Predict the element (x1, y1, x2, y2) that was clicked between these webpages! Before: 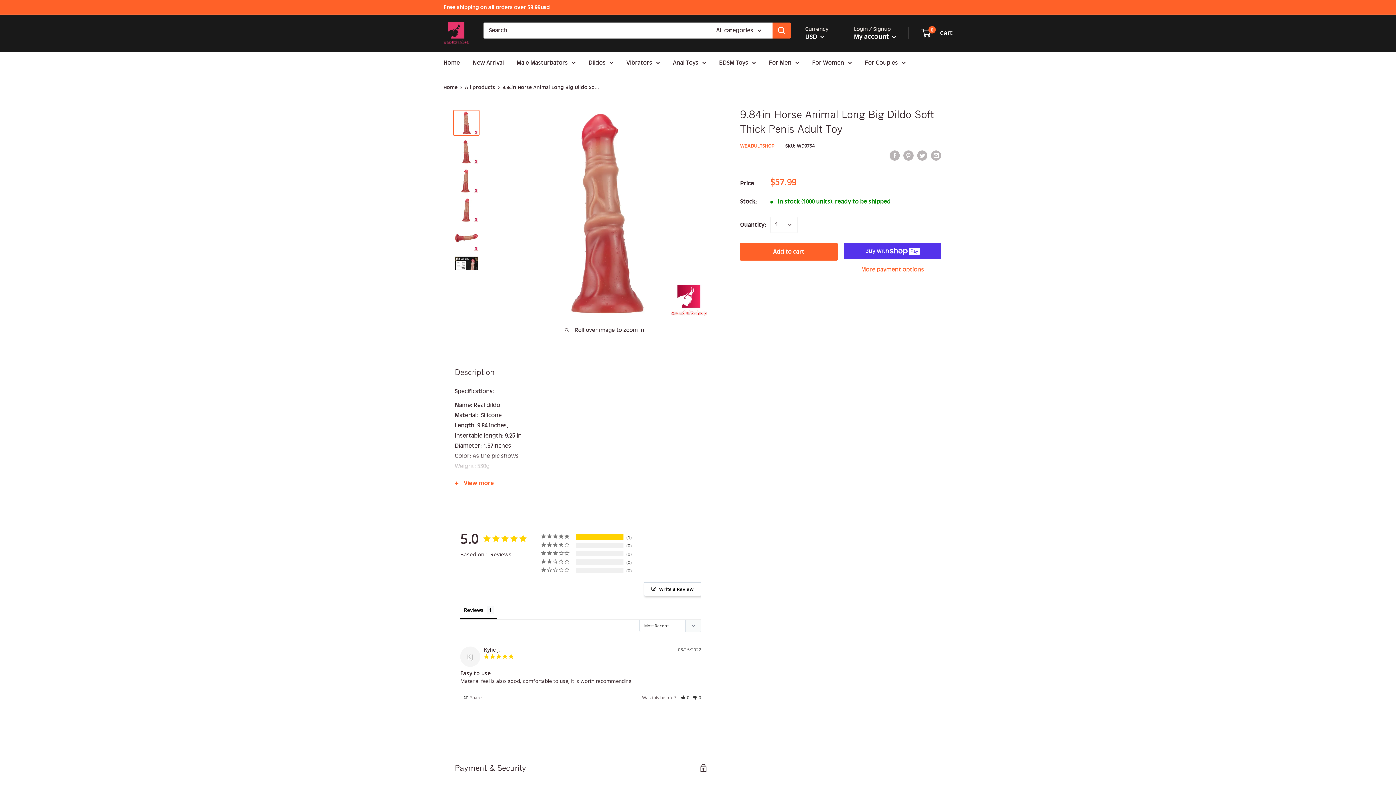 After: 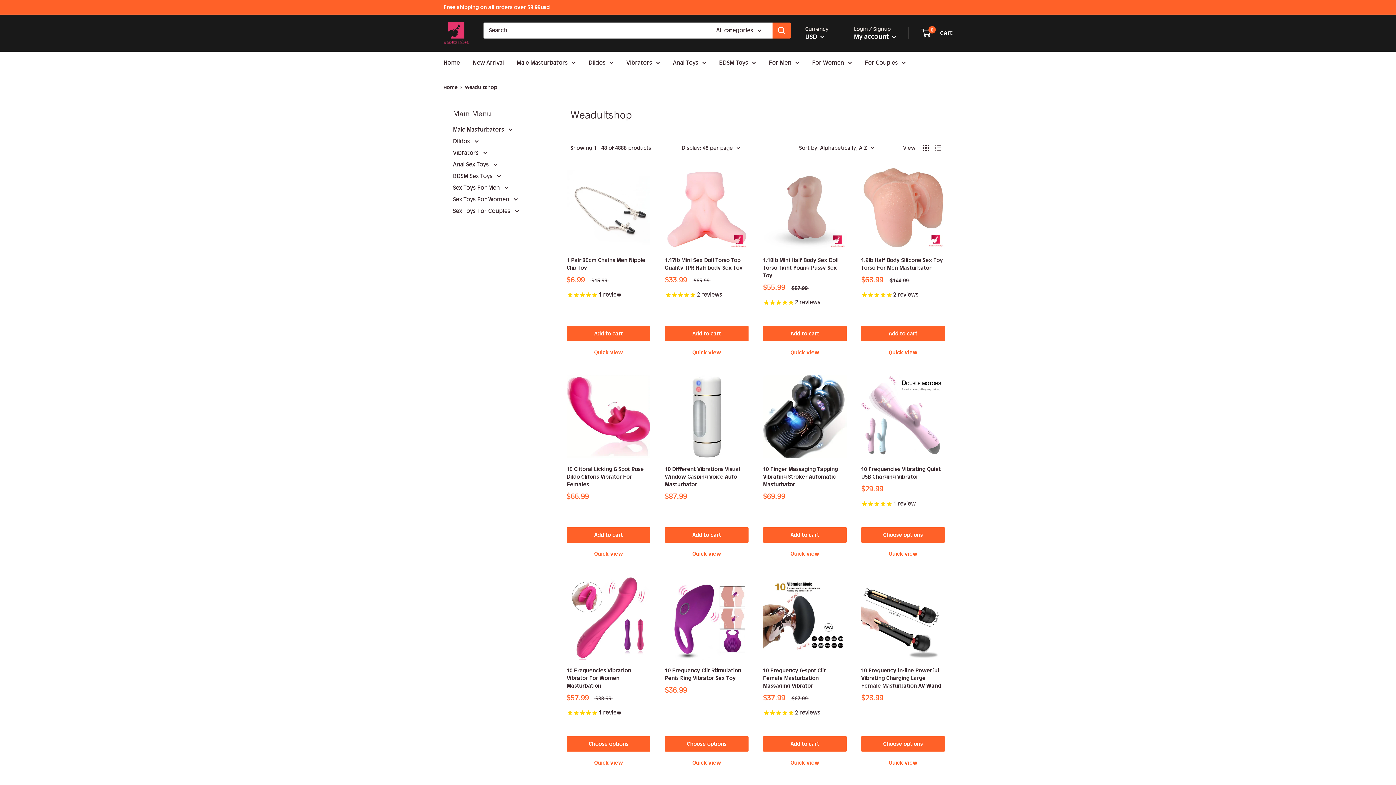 Action: bbox: (740, 142, 774, 148) label: WEADULTSHOP